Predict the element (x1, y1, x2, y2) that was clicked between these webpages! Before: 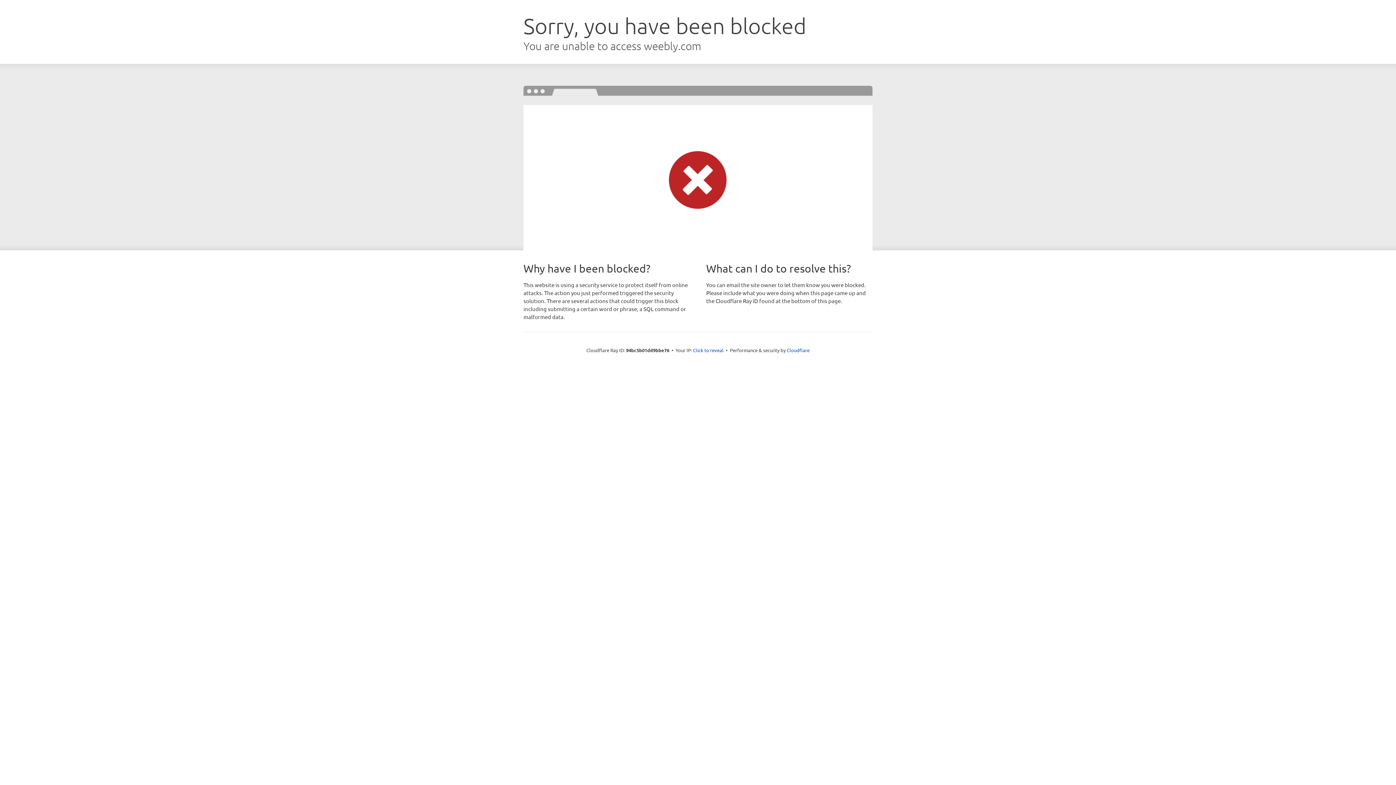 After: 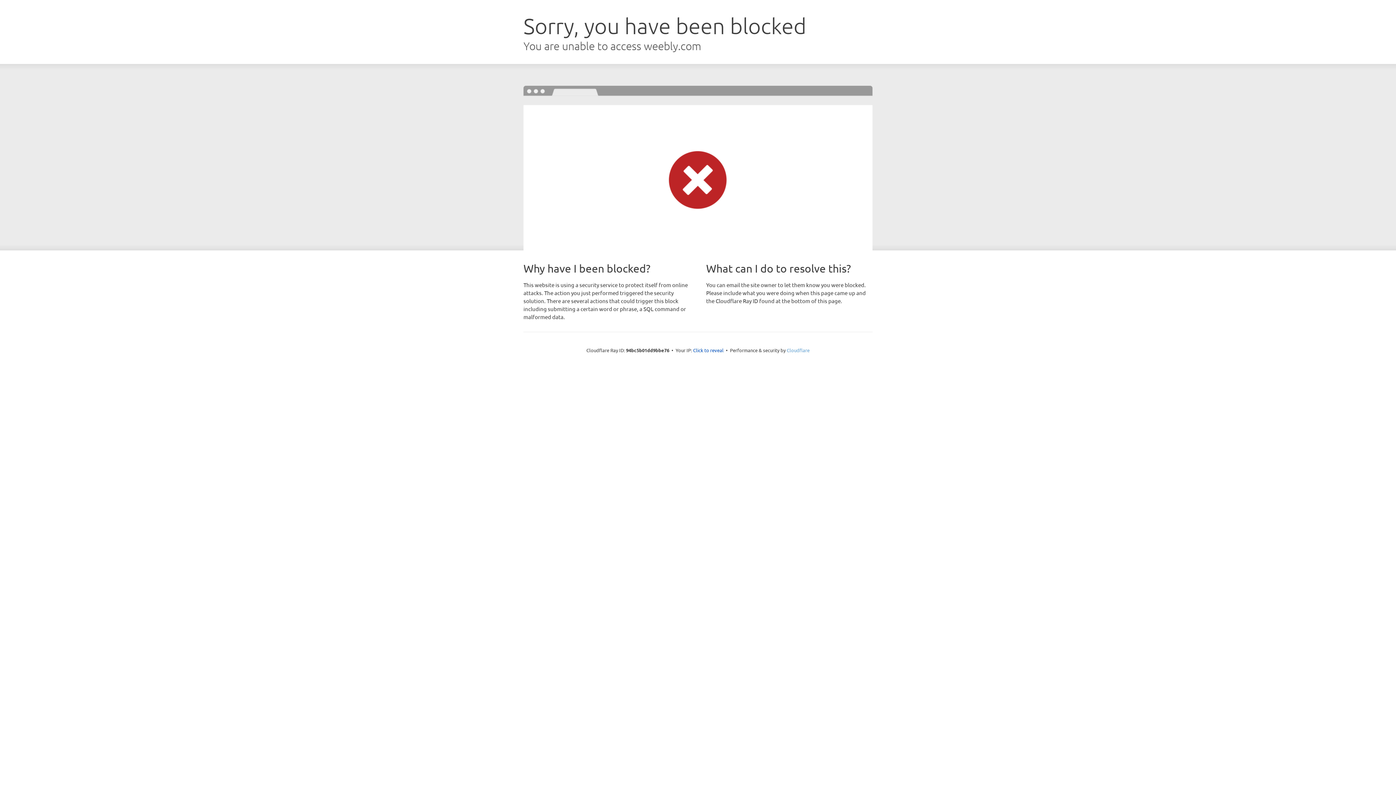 Action: bbox: (786, 347, 809, 353) label: Cloudflare